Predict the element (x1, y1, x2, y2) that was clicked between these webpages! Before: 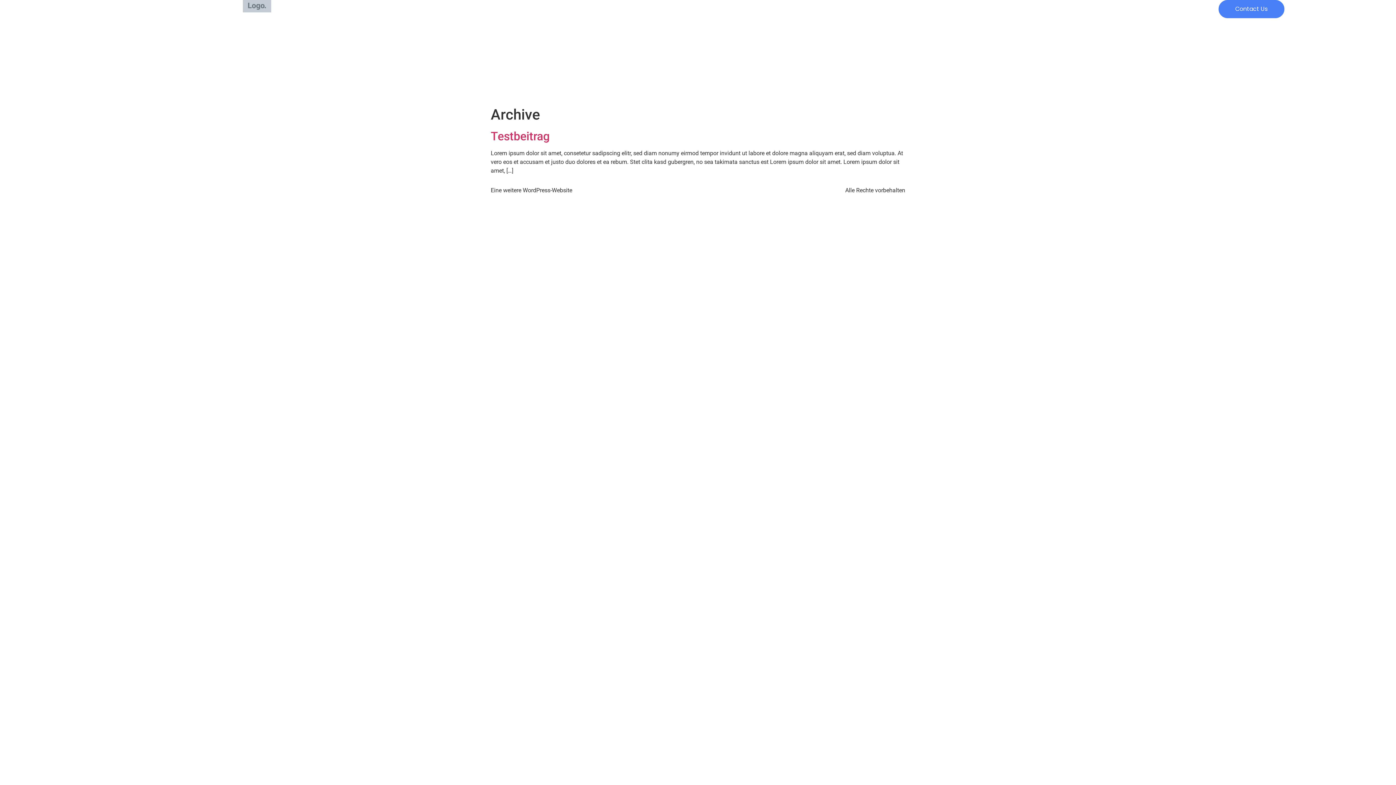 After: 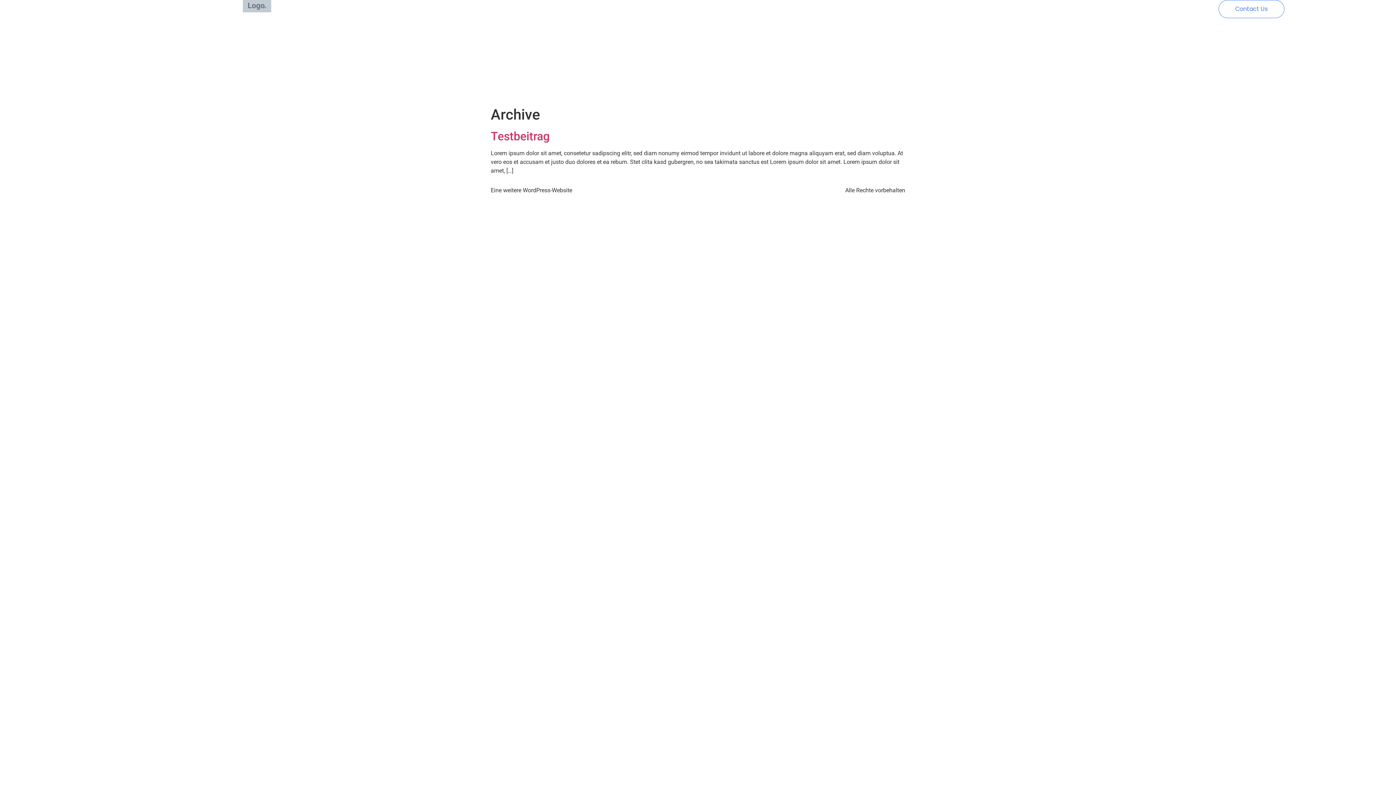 Action: label: Contact Us bbox: (1218, 0, 1284, 18)